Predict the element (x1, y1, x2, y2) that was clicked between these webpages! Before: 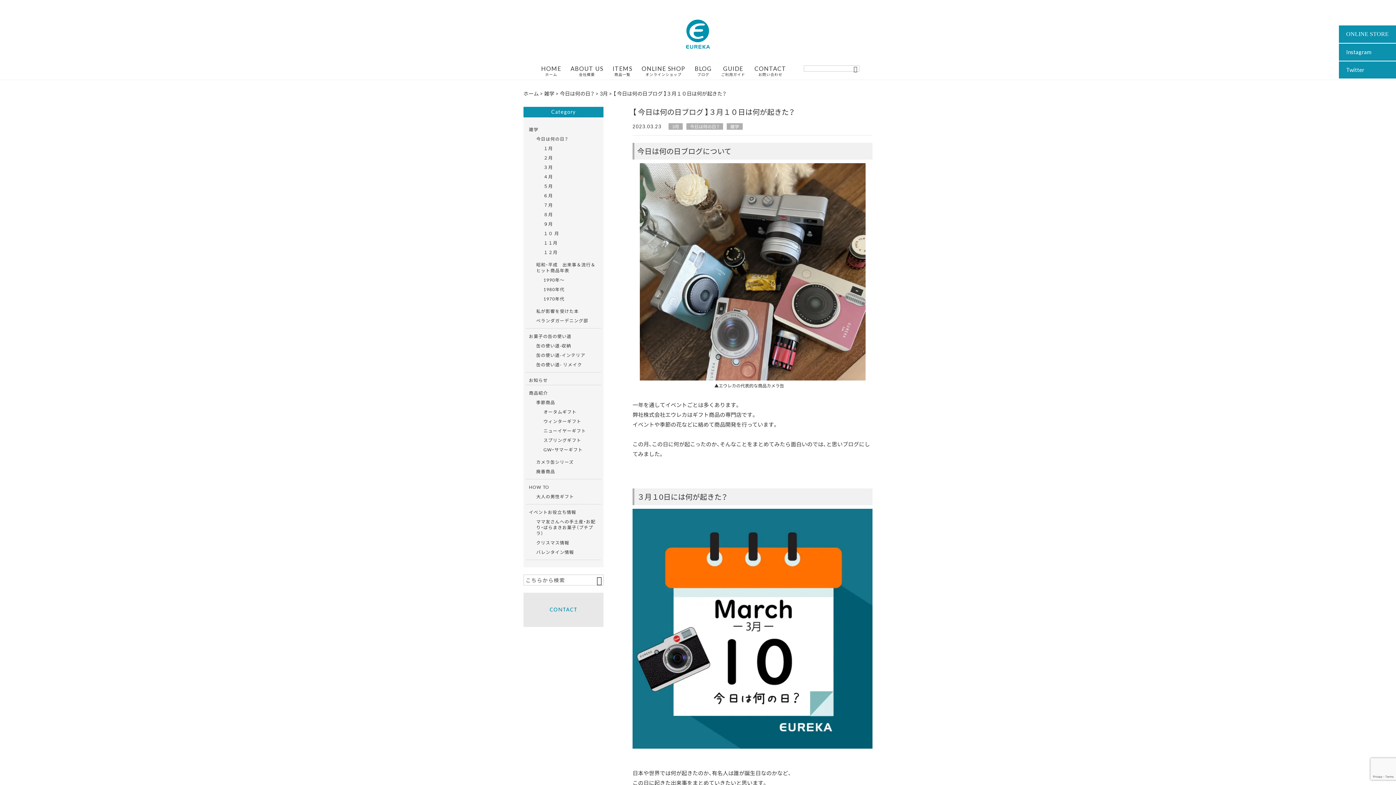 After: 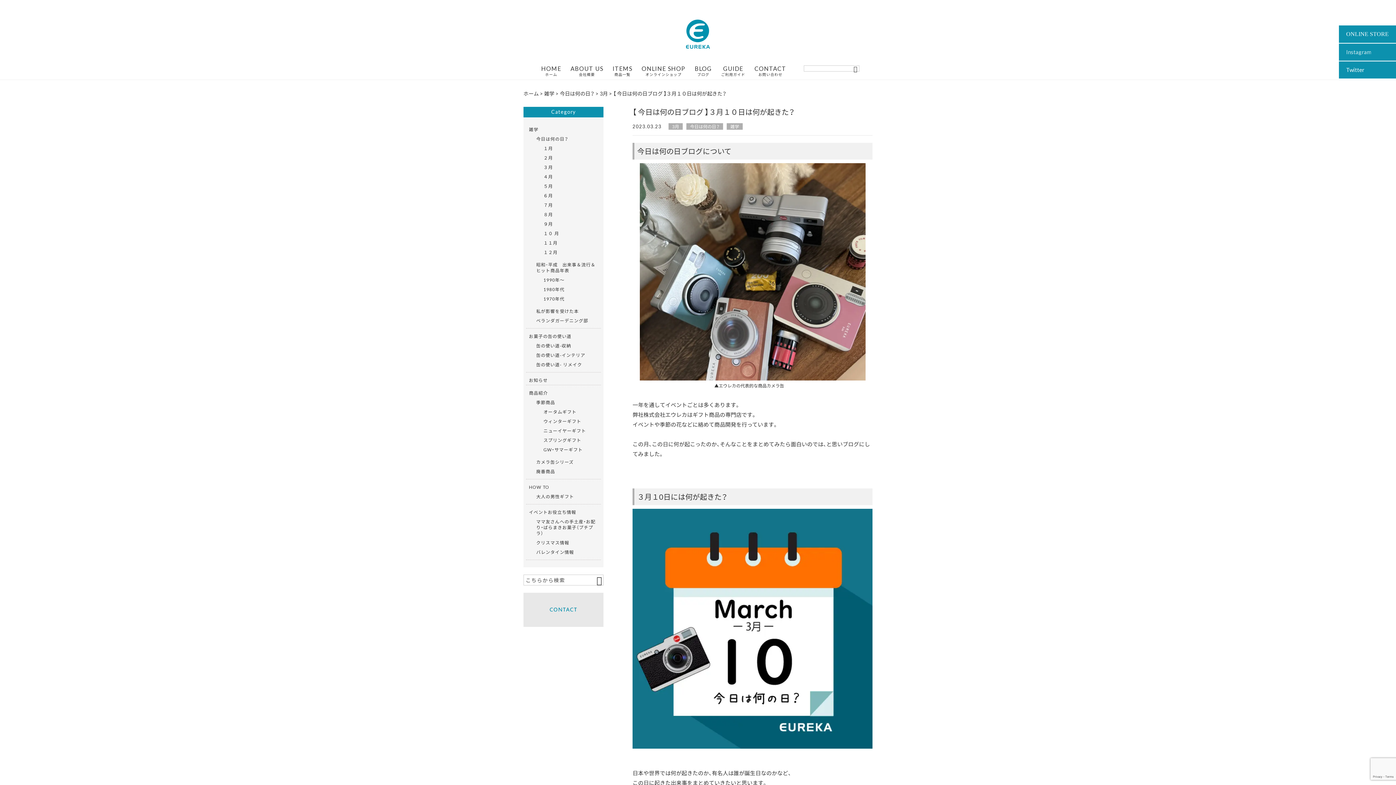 Action: bbox: (1346, 48, 1371, 56) label: Instagram